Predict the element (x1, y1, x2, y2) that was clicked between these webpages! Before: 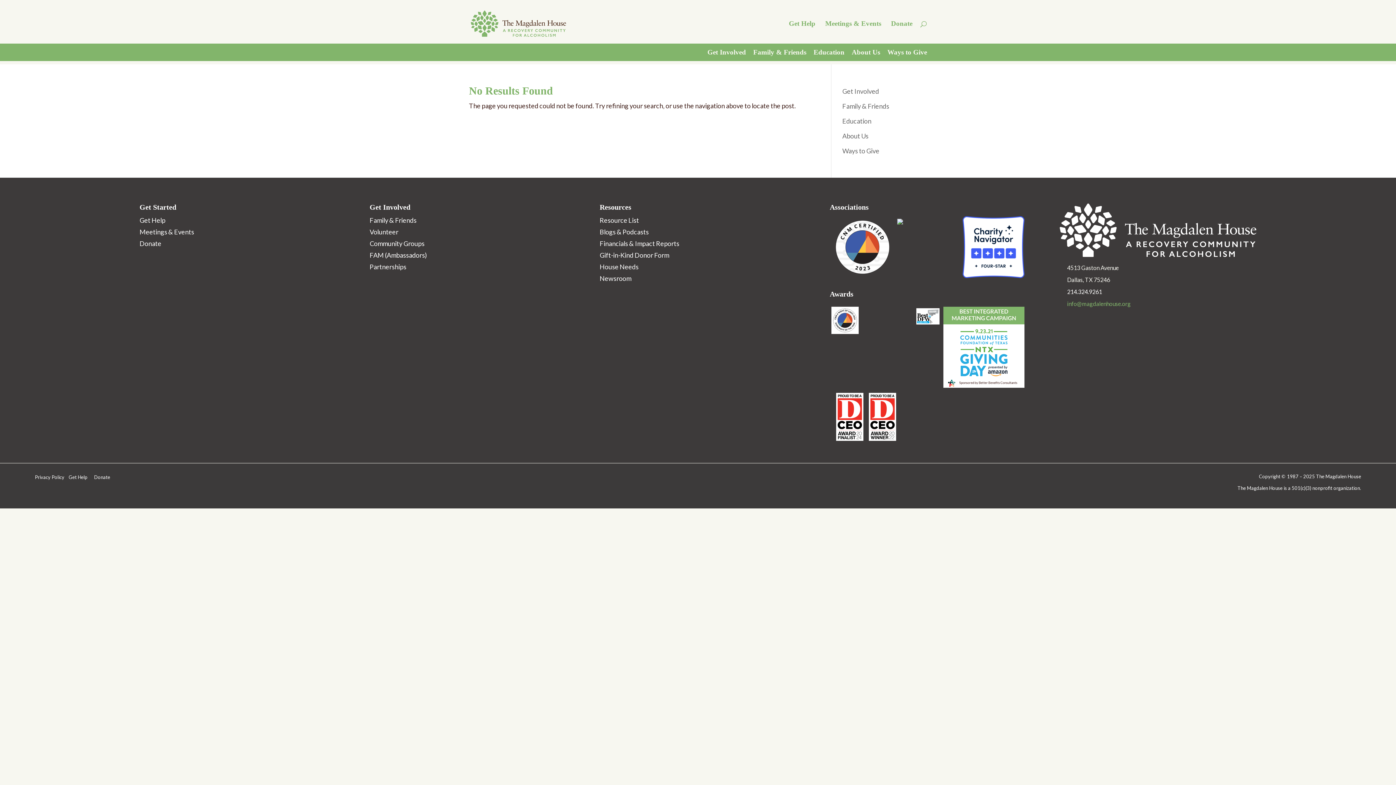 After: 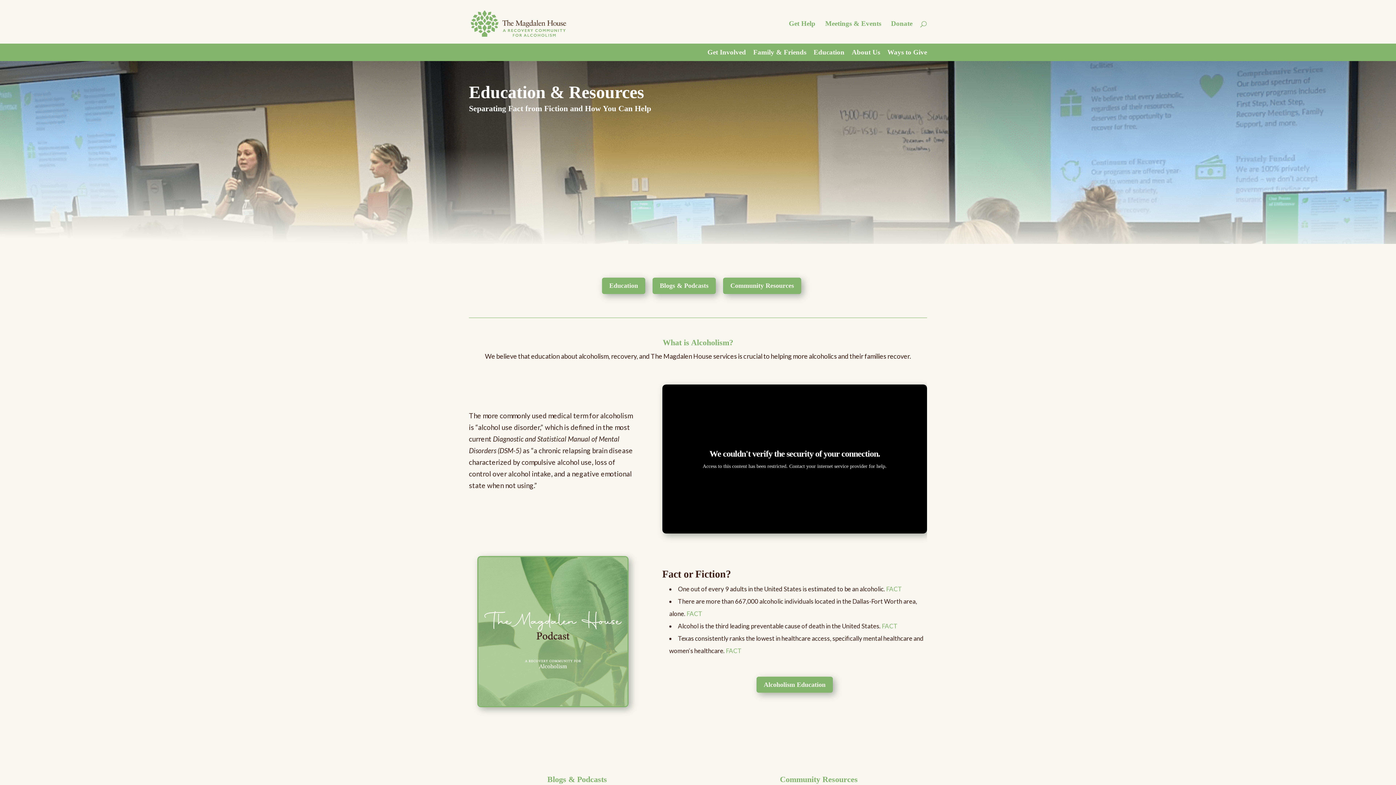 Action: label: Education bbox: (842, 117, 871, 125)